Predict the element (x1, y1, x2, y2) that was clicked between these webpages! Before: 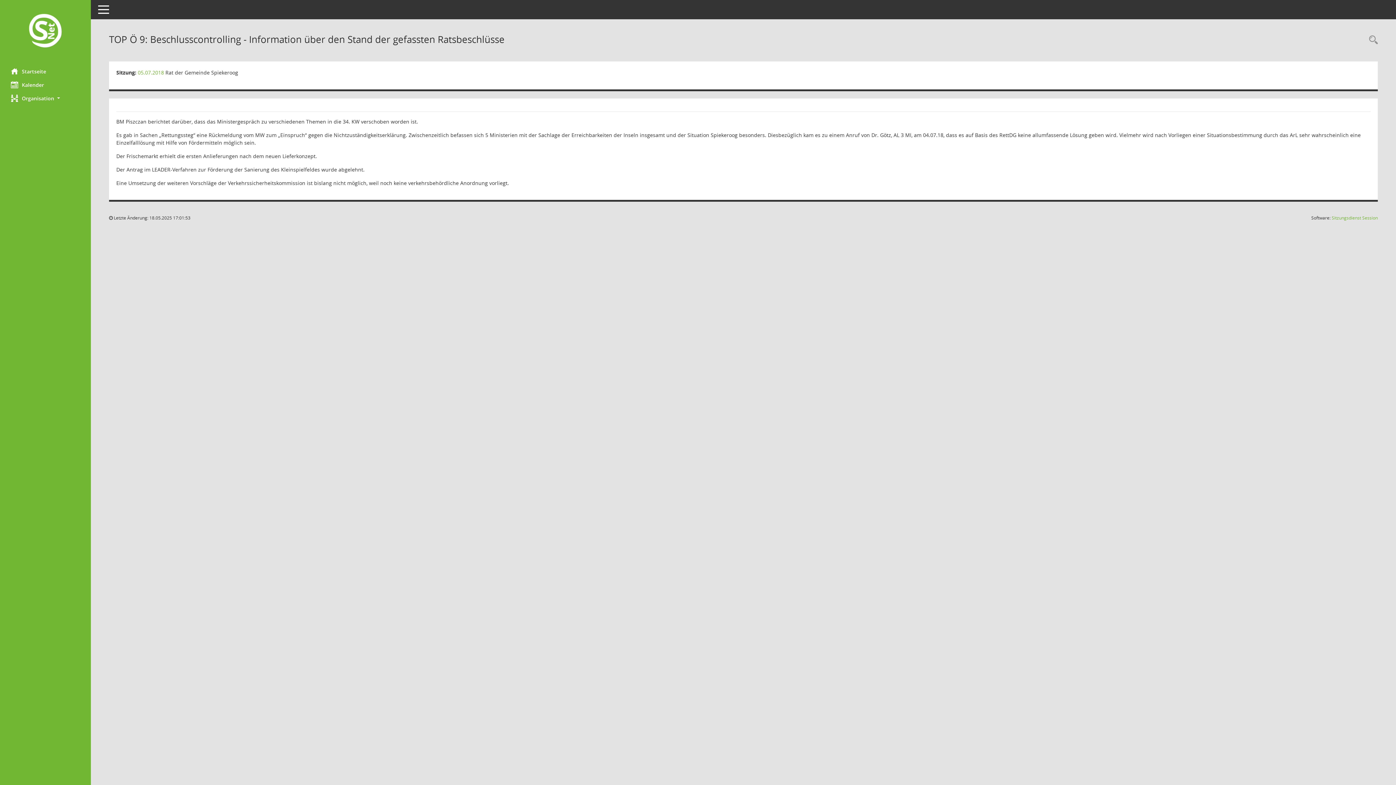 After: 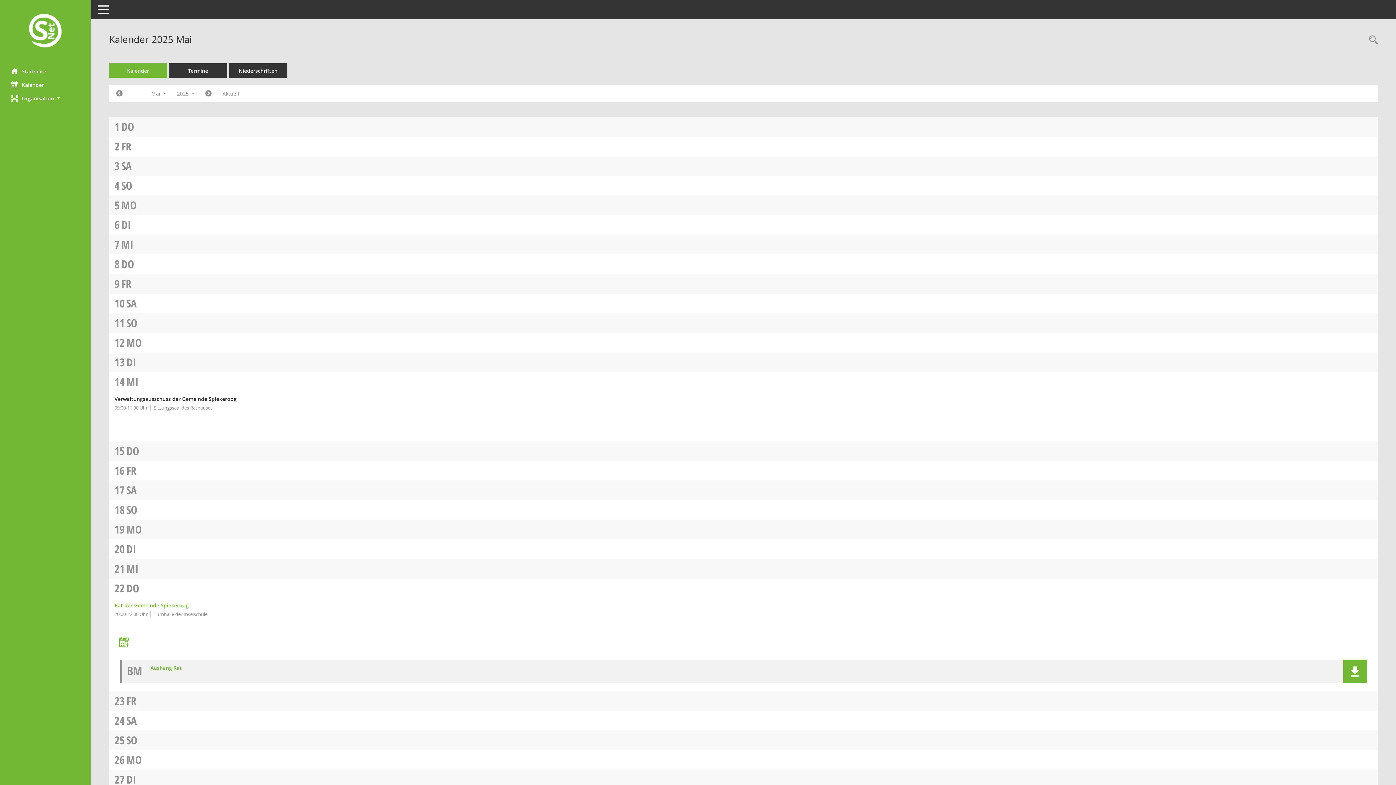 Action: bbox: (0, 78, 90, 91) label: Diese Seite enthält eine kalendarische Übersicht der Sitzungstermine für einen Monat.